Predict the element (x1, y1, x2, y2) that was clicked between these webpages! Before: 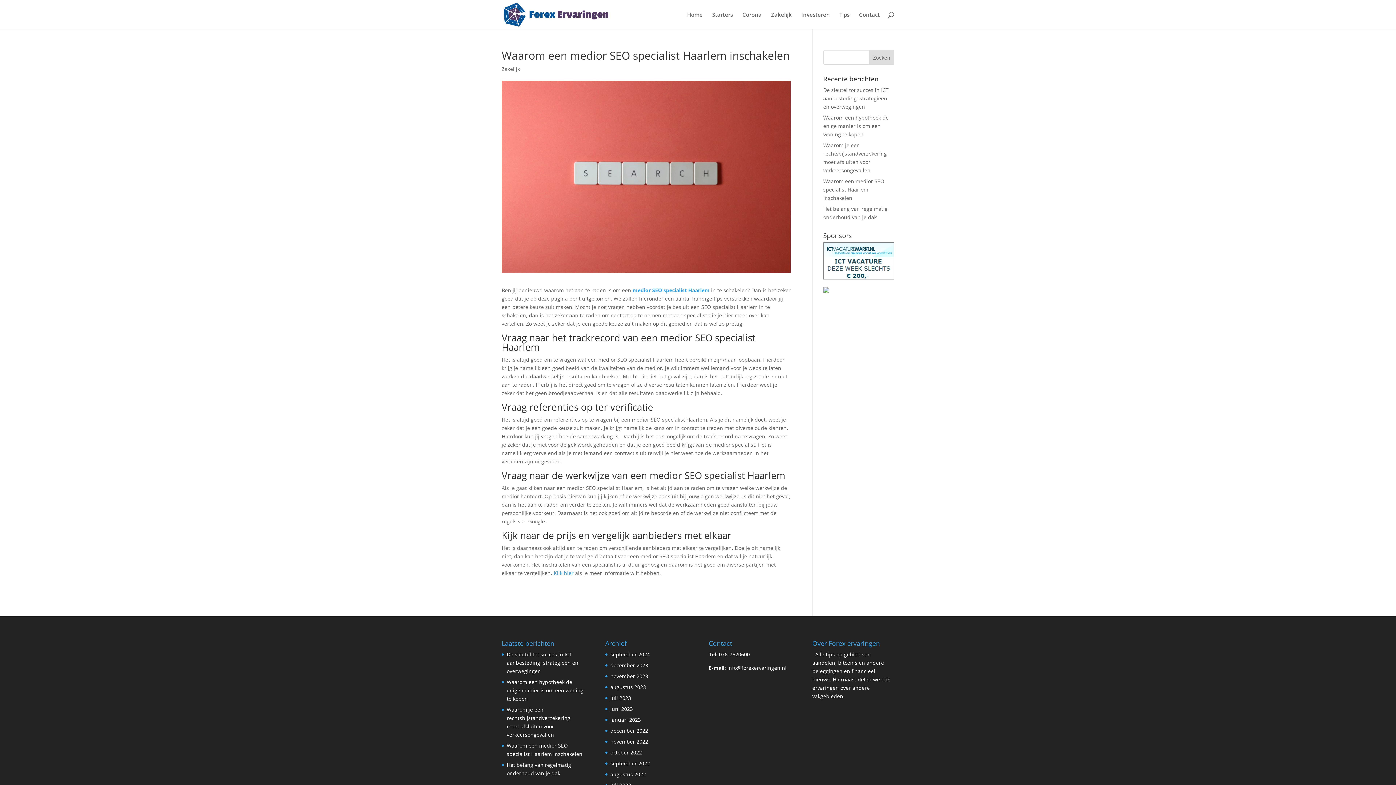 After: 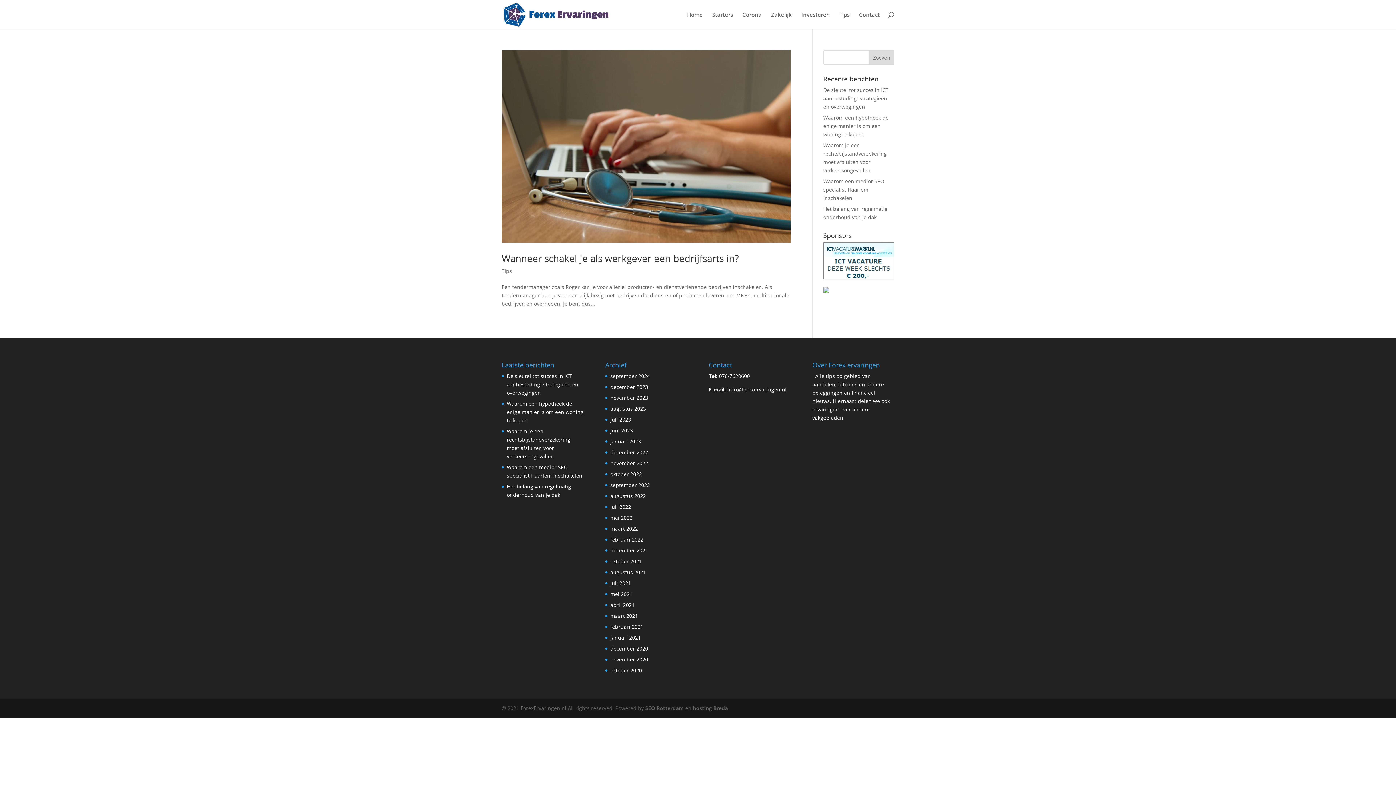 Action: label: oktober 2022 bbox: (610, 749, 642, 756)